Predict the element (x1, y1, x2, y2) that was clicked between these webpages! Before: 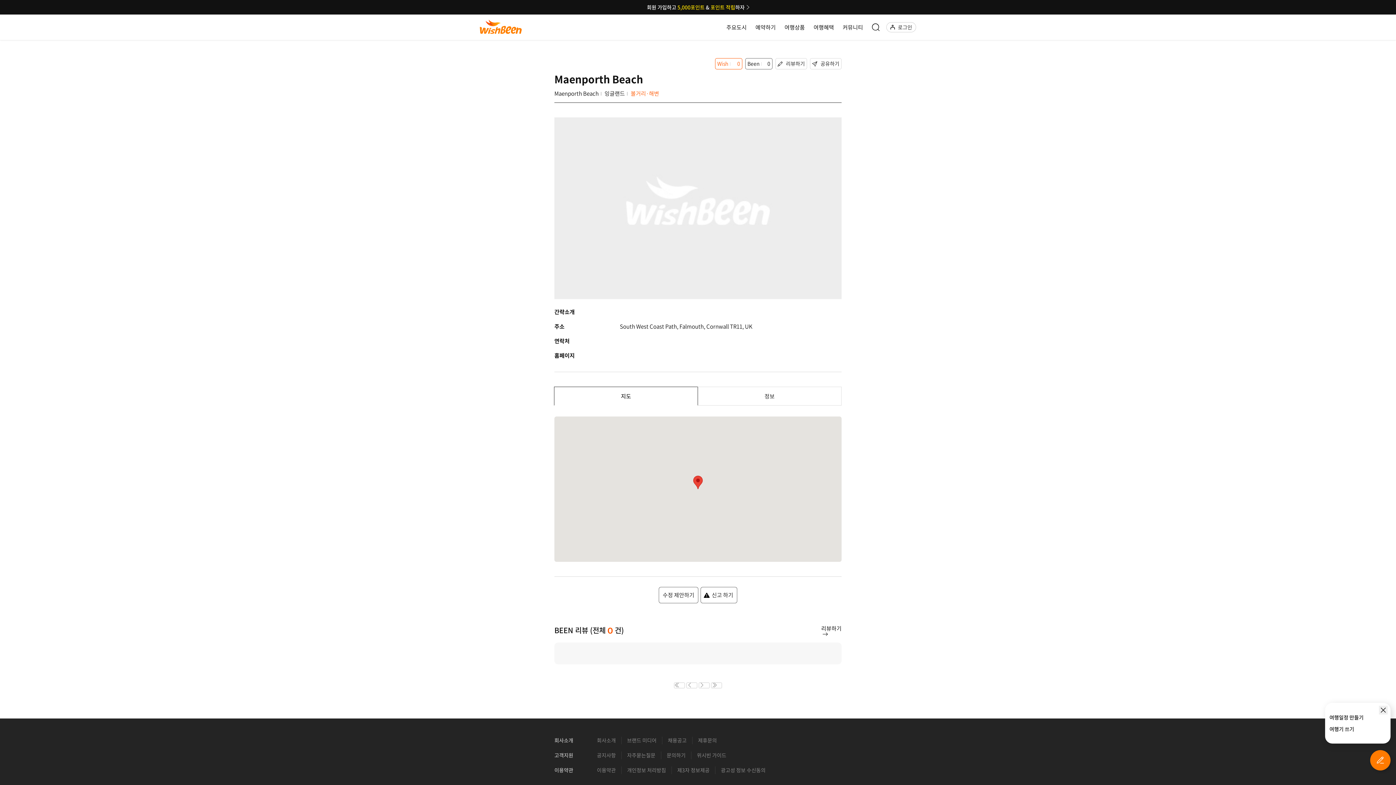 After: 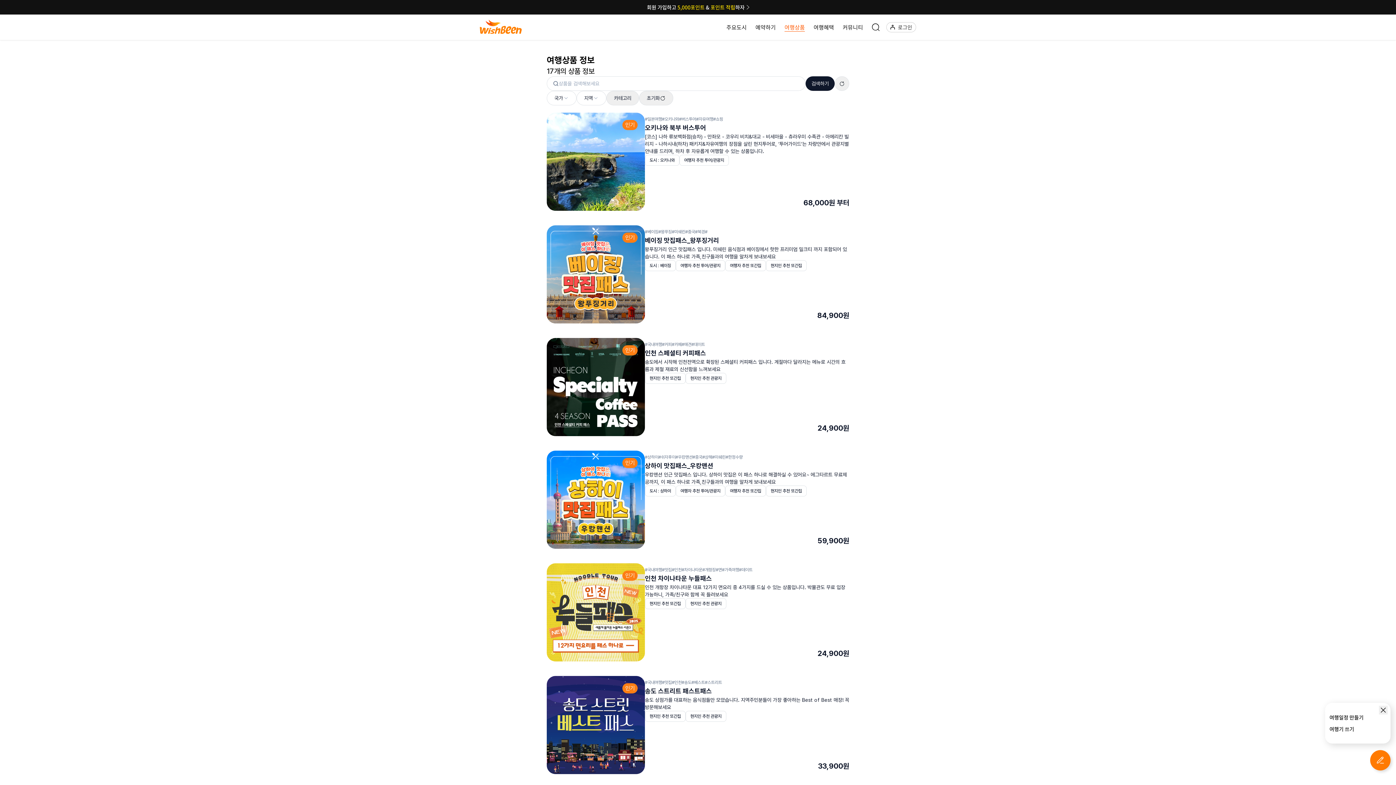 Action: bbox: (780, 14, 809, 40) label: 여행상품